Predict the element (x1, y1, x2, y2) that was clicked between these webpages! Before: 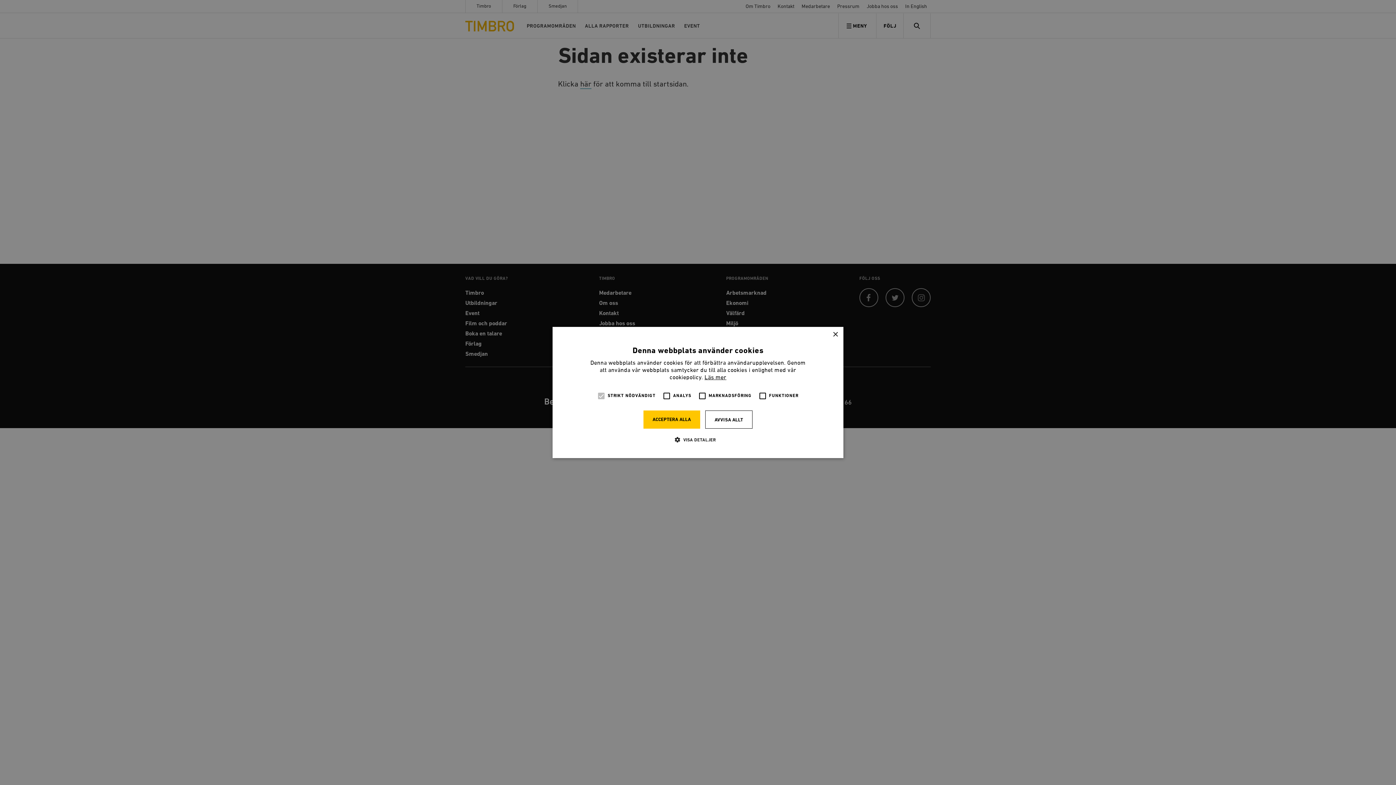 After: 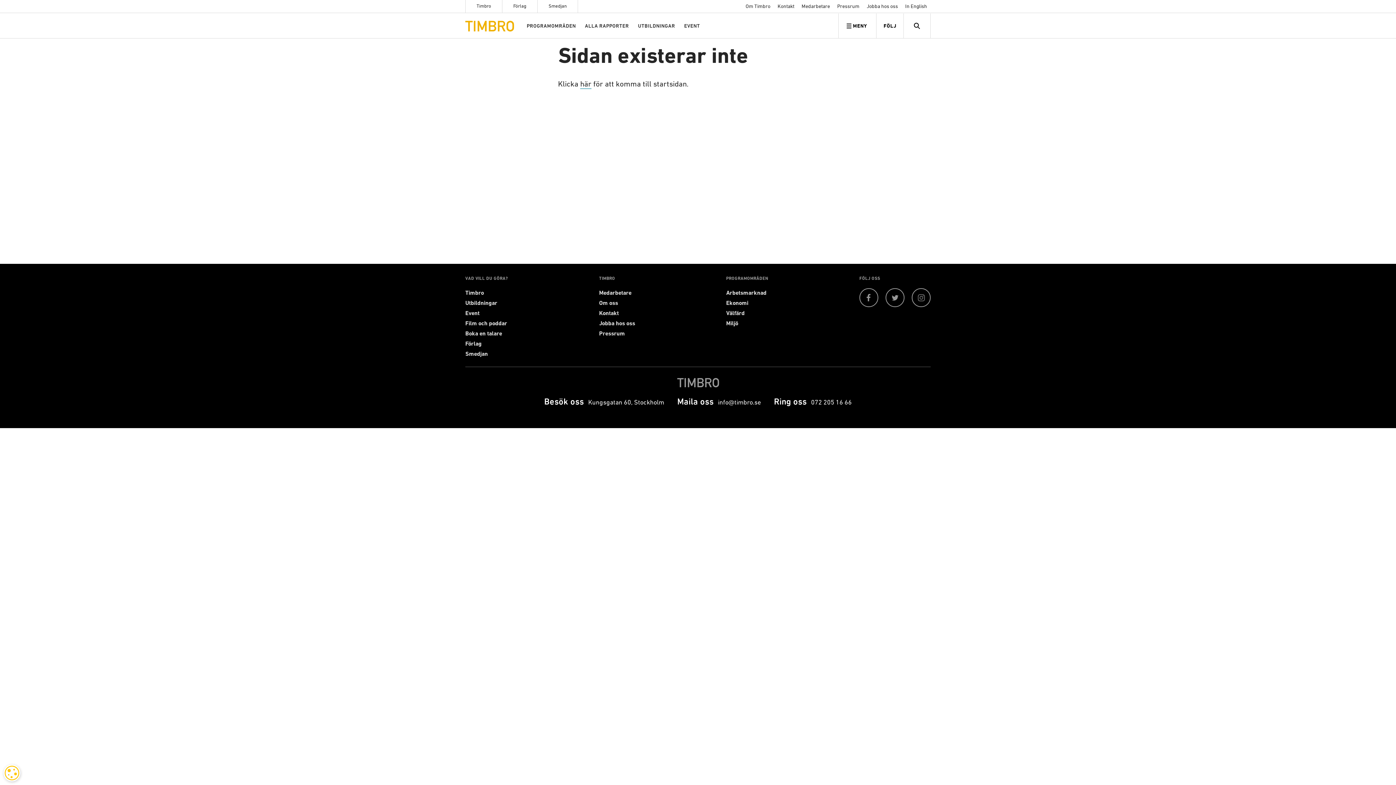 Action: label: AVVISA ALLT bbox: (705, 410, 752, 428)